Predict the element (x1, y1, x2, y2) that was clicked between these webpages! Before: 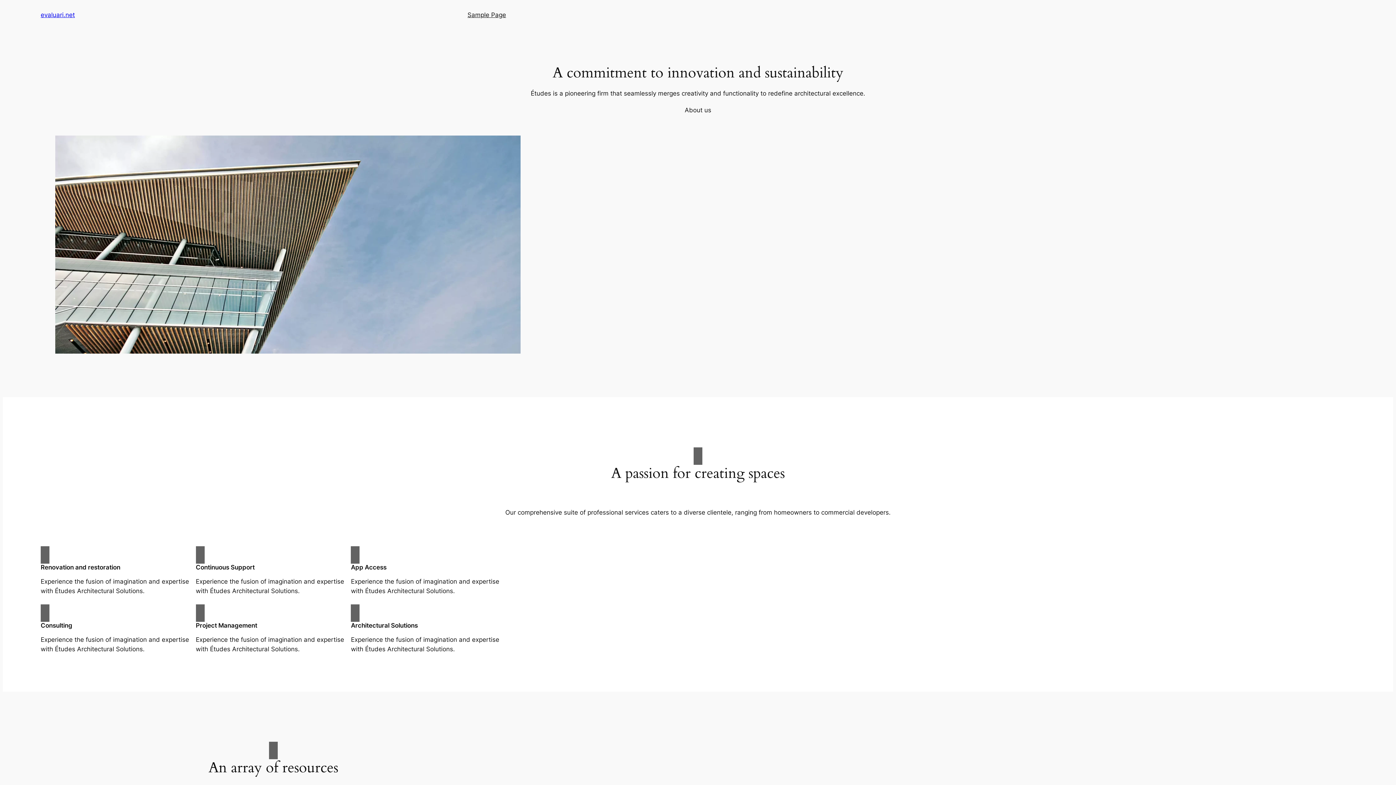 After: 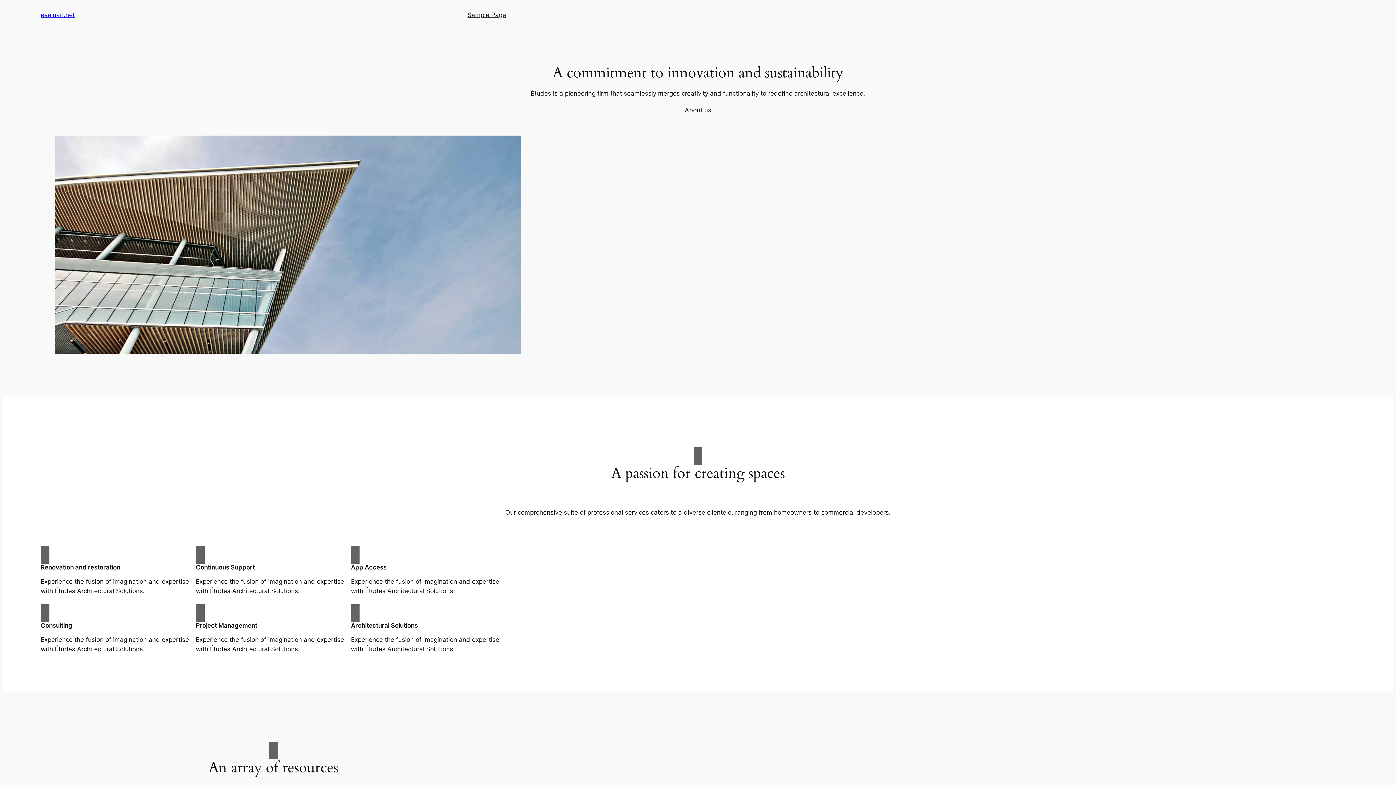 Action: bbox: (684, 105, 711, 114) label: About us